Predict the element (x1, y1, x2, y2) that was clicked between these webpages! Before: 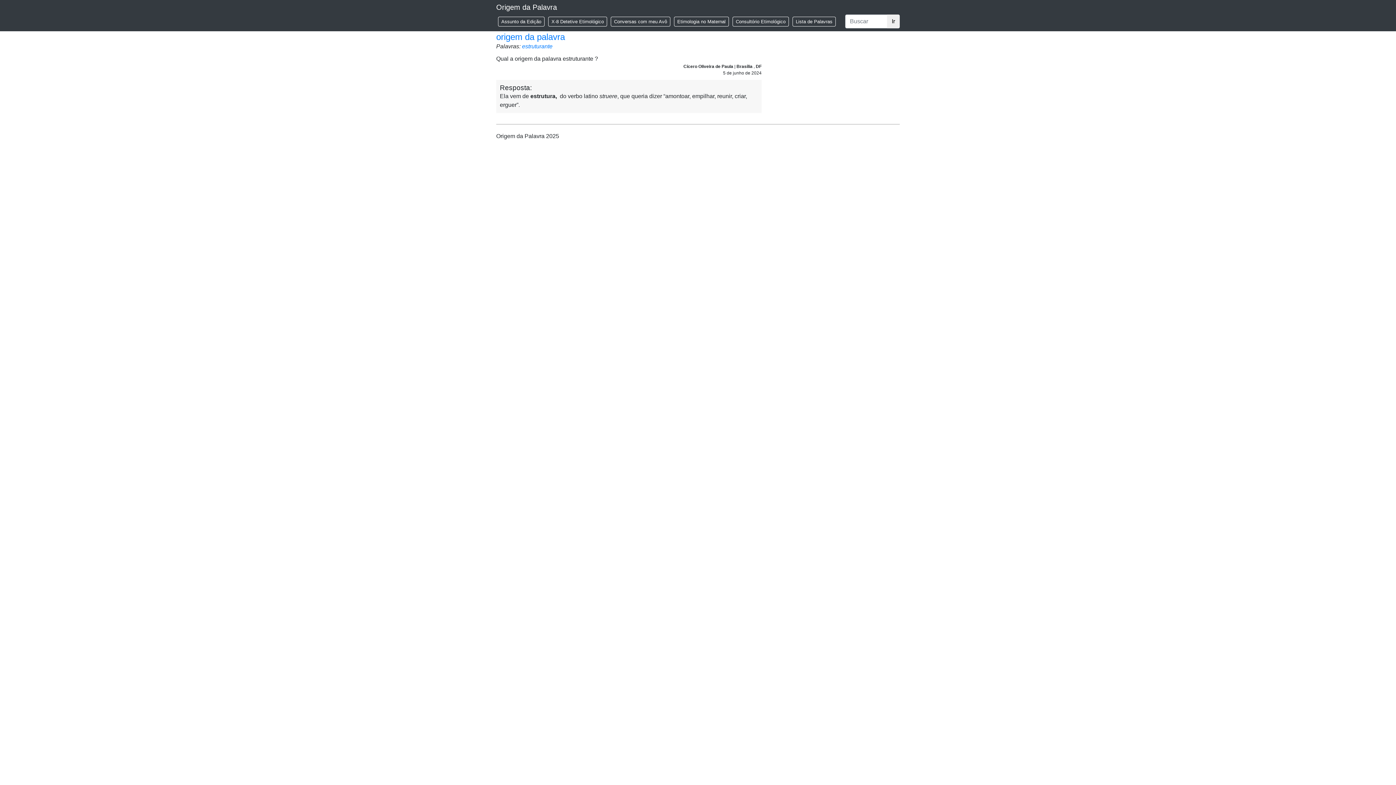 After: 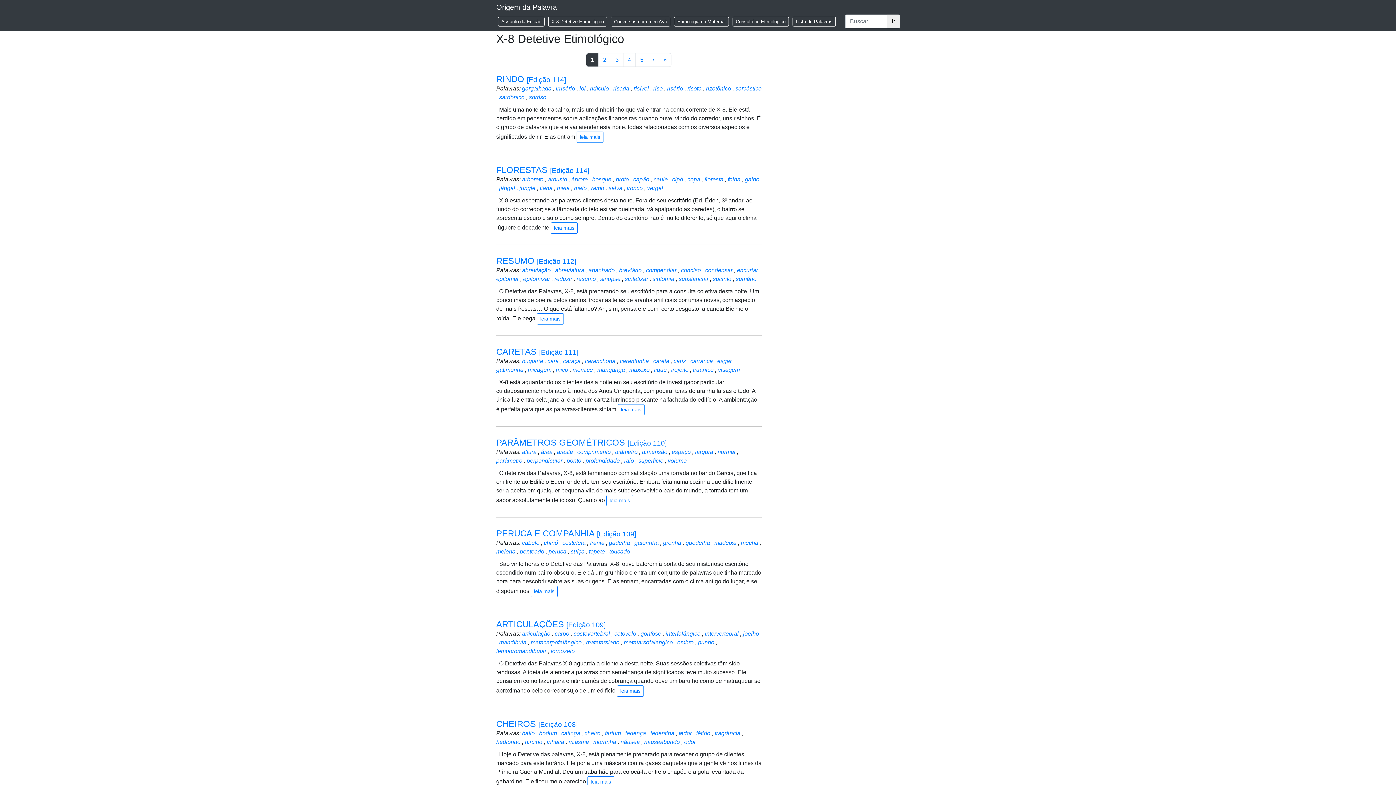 Action: label: X-8 Detetive Etimológico bbox: (548, 16, 607, 26)